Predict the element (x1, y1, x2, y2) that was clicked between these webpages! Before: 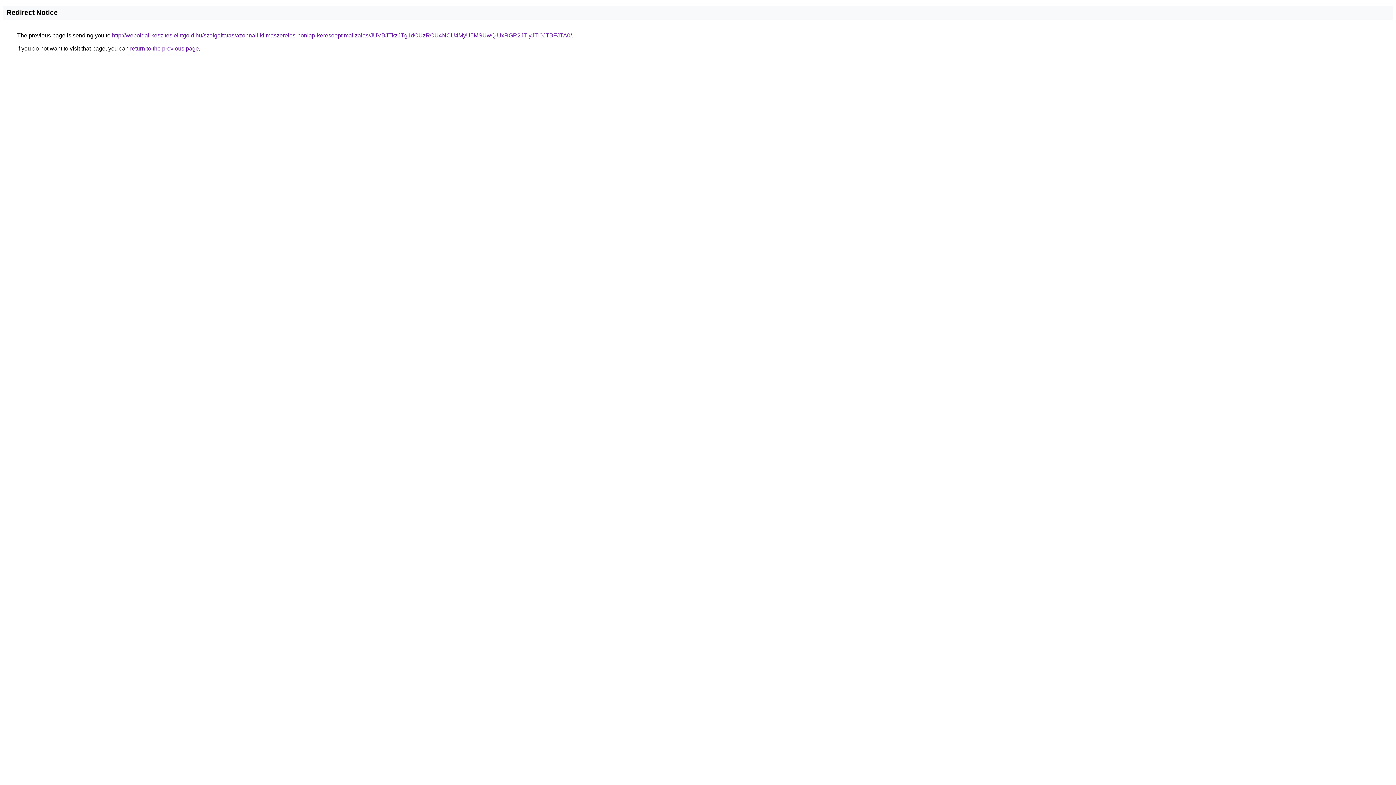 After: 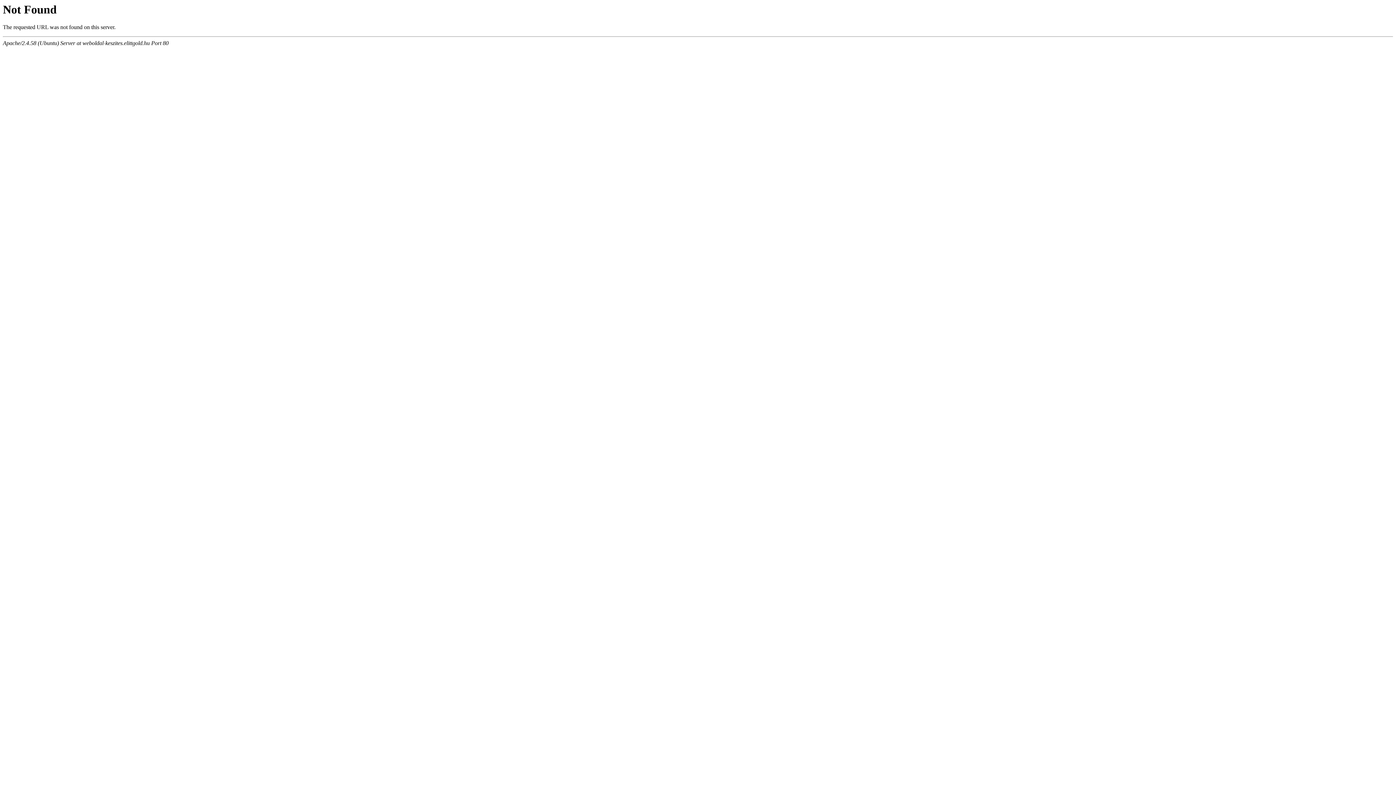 Action: bbox: (112, 32, 572, 38) label: http://weboldal-keszites.elittgold.hu/szolgaltatas/azonnali-klimaszereles-honlap-keresooptimalizalas/JUVBJTkzJTg1dCUzRCU4NCU4MyU5MSUwQiUxRGR2JTIyJTI0JTBFJTA0/